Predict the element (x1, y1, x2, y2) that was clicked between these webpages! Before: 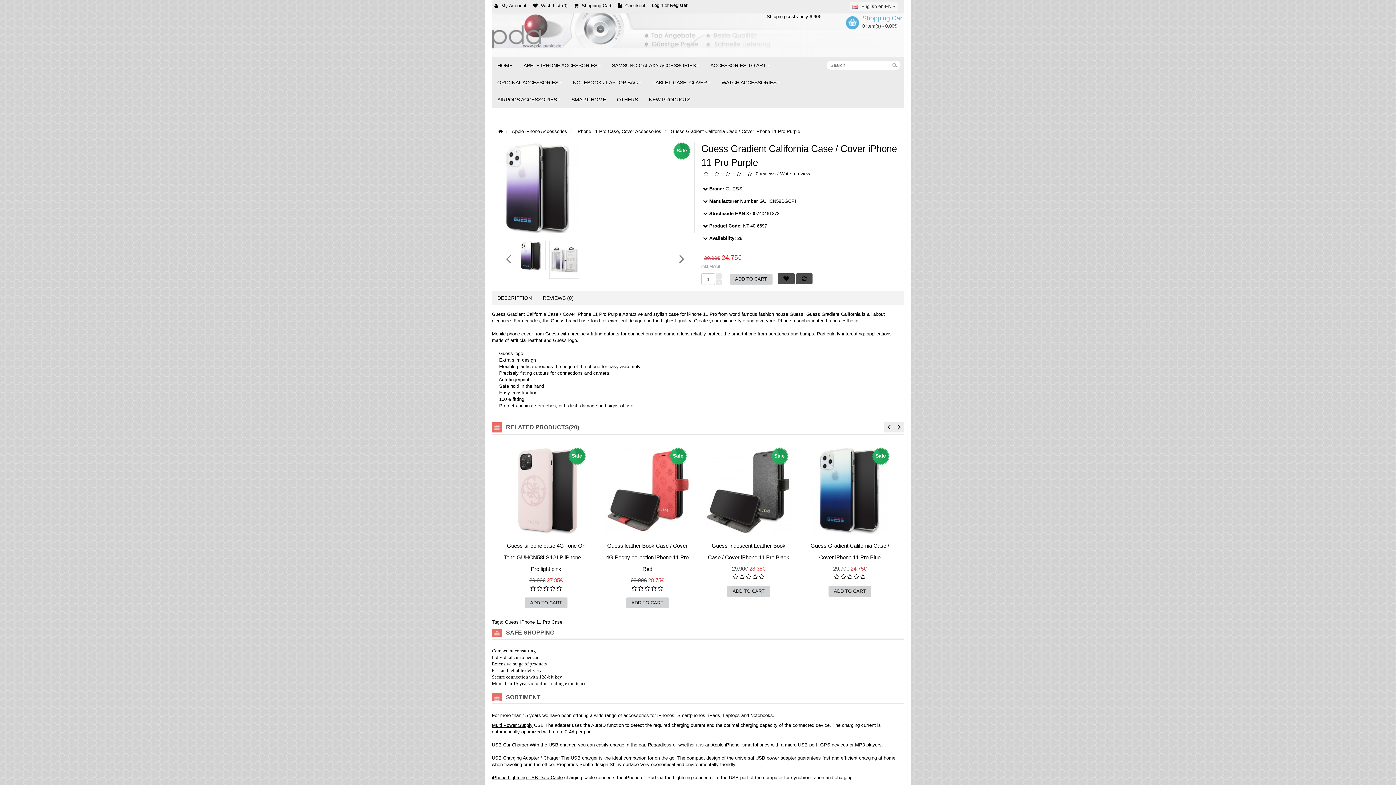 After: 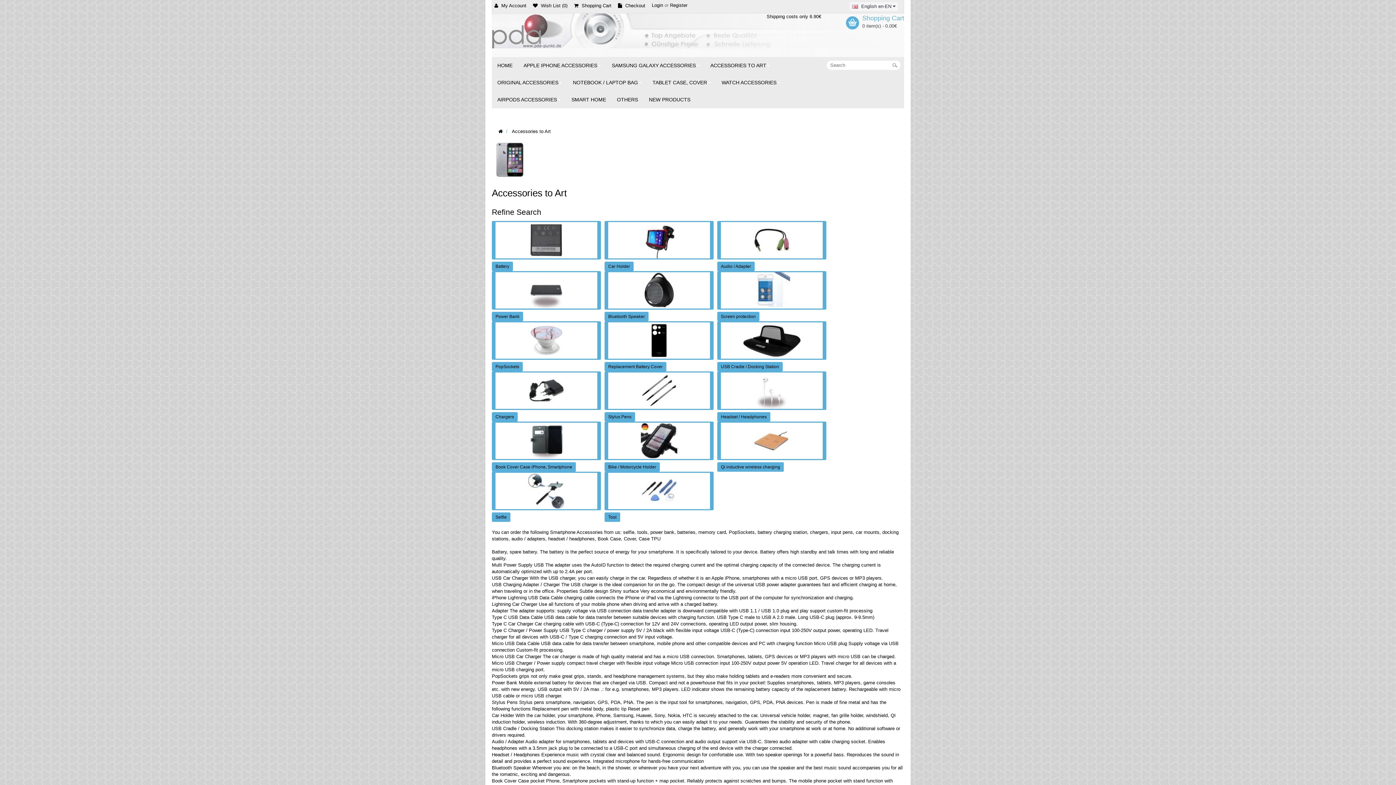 Action: label: ACCESSORIES TO ART bbox: (705, 57, 775, 74)